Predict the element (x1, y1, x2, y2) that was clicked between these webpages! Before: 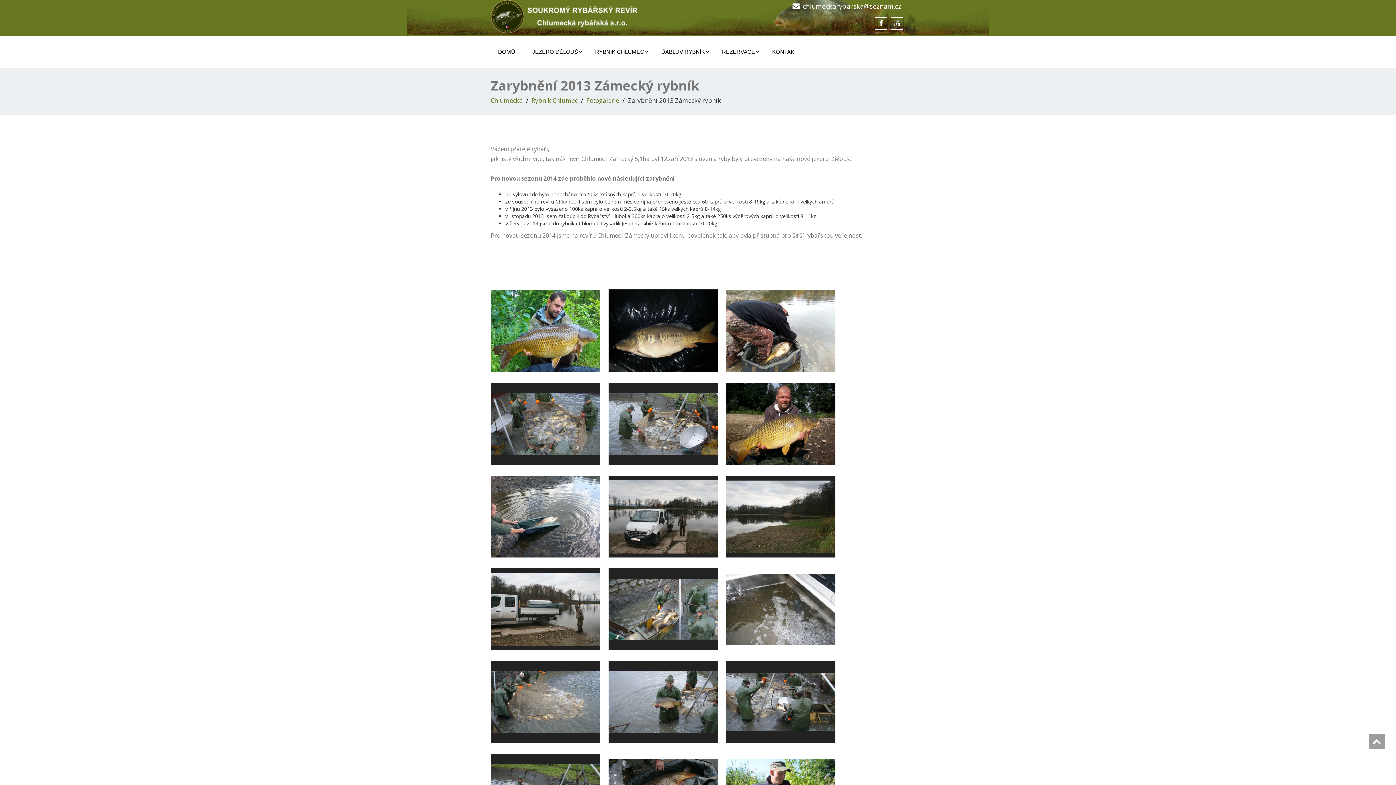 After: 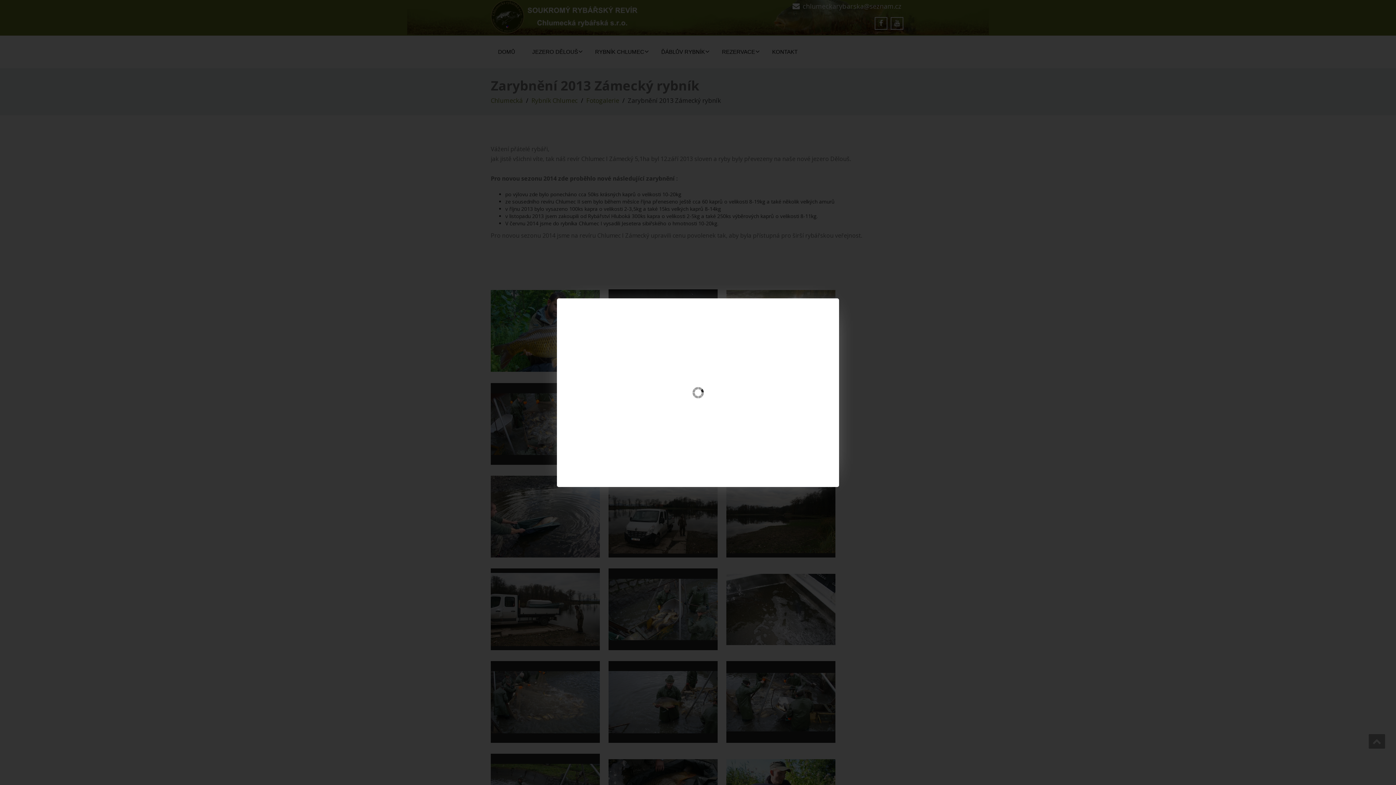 Action: bbox: (490, 603, 607, 611)